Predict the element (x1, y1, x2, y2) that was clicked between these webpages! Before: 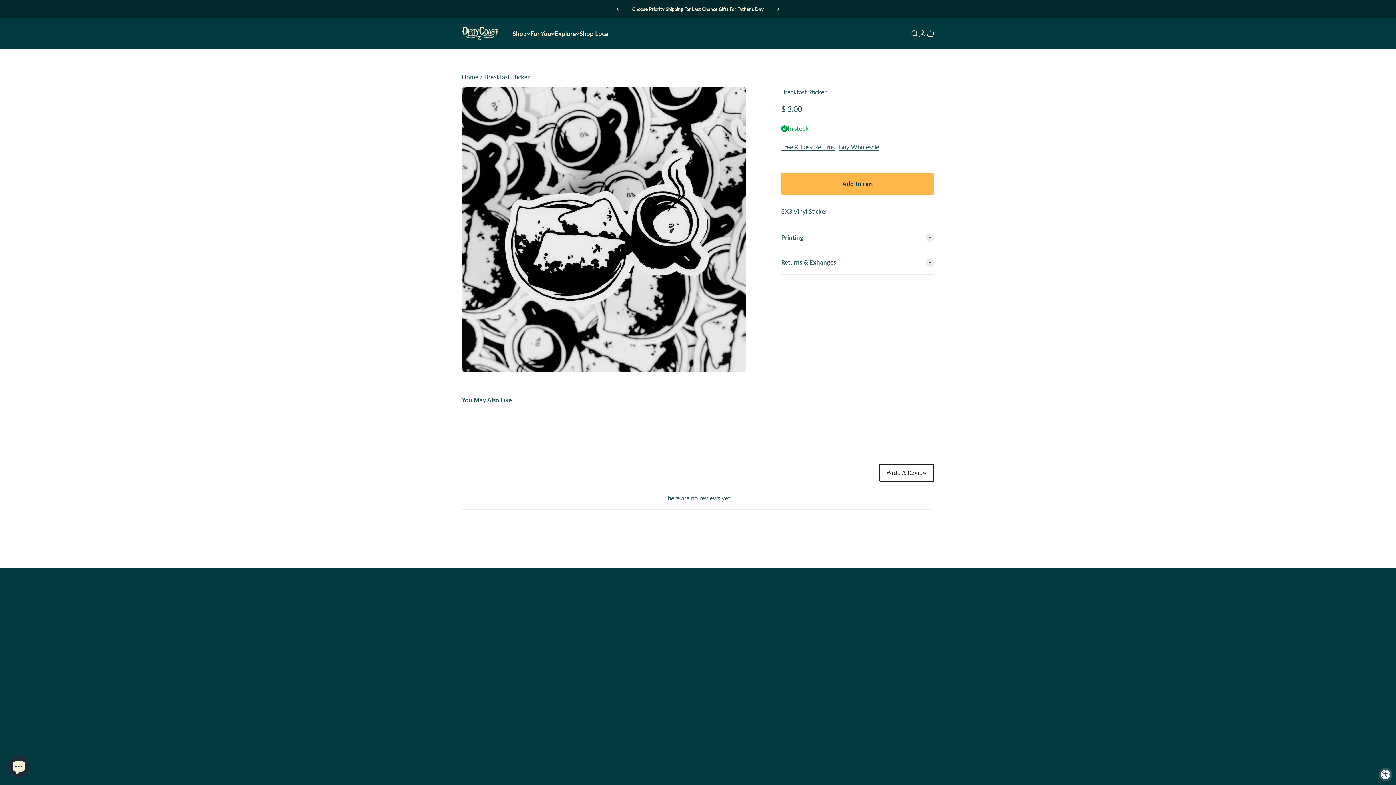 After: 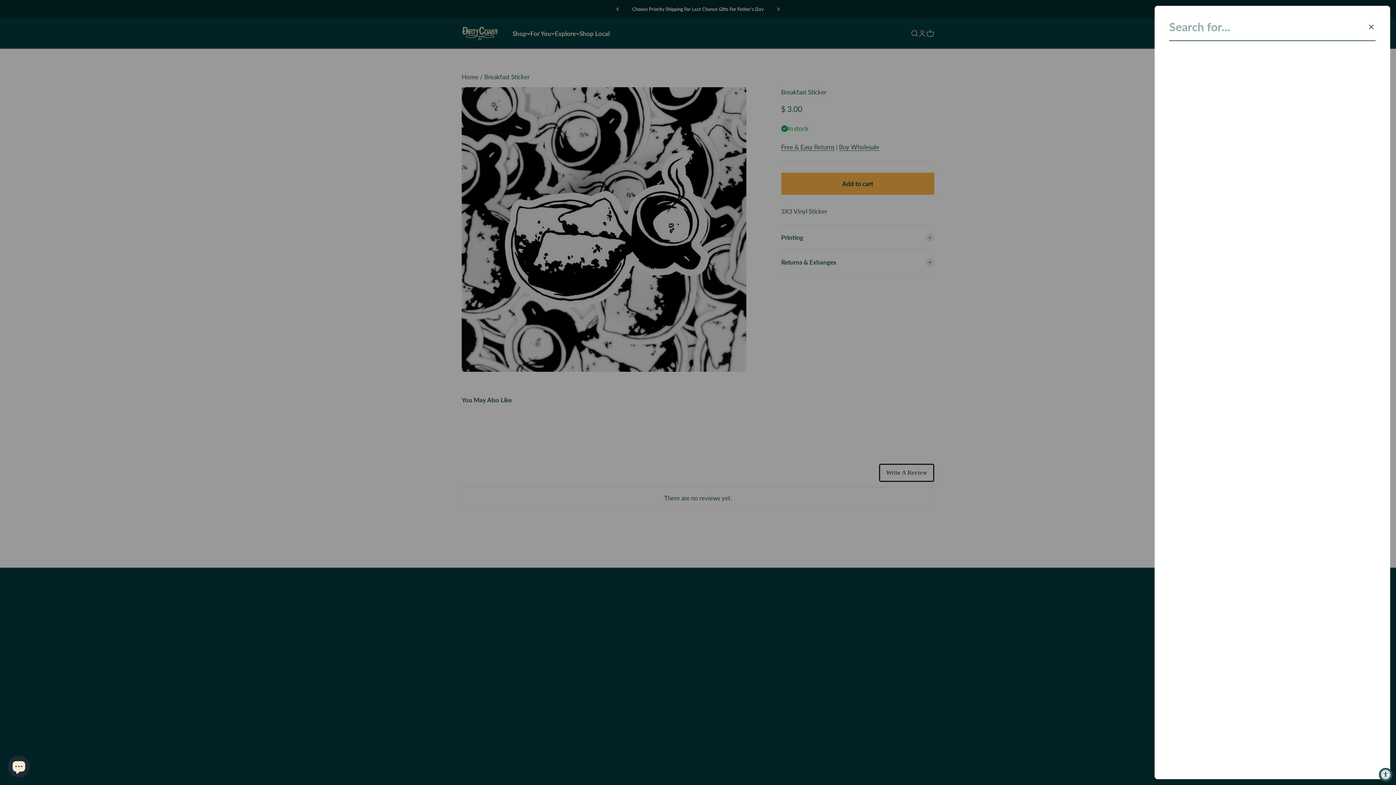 Action: bbox: (910, 29, 918, 37) label: Open search